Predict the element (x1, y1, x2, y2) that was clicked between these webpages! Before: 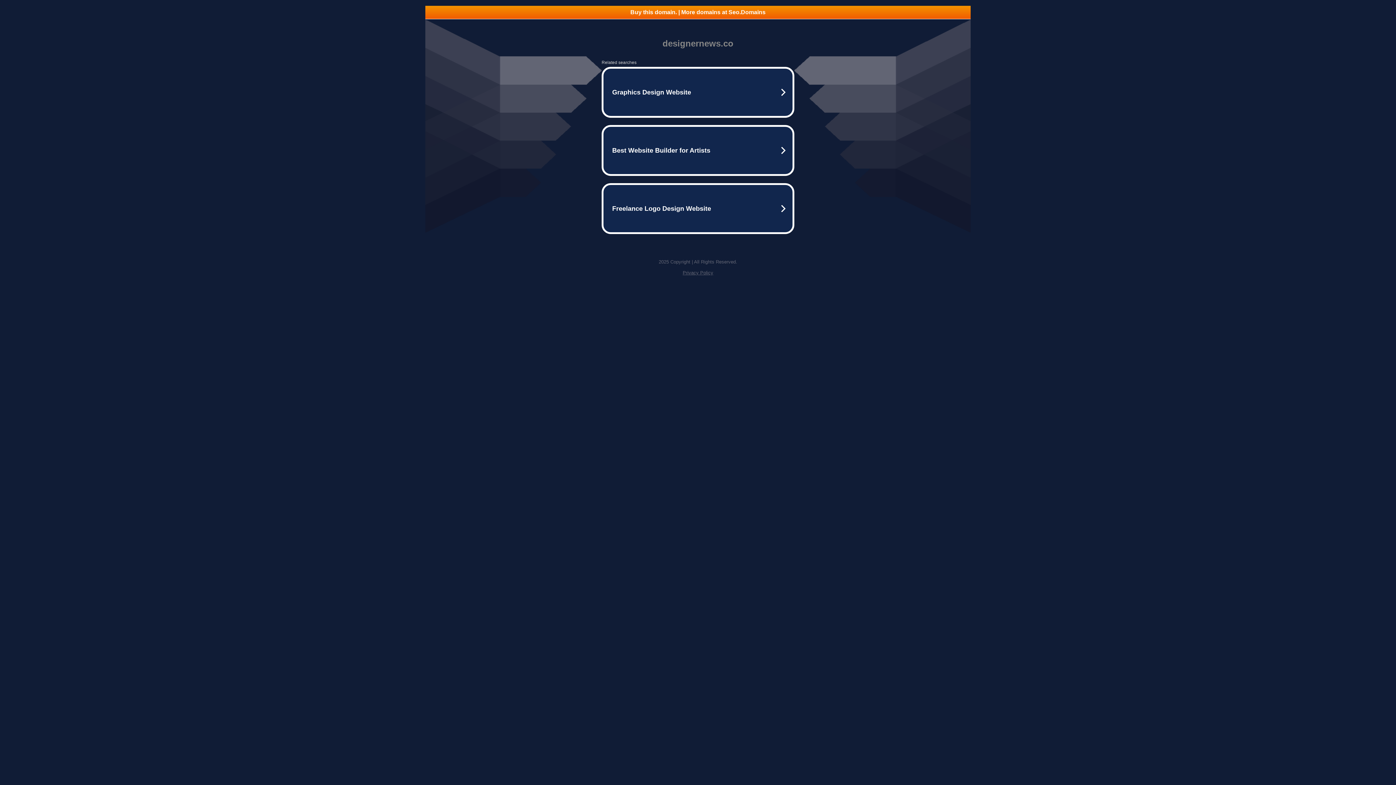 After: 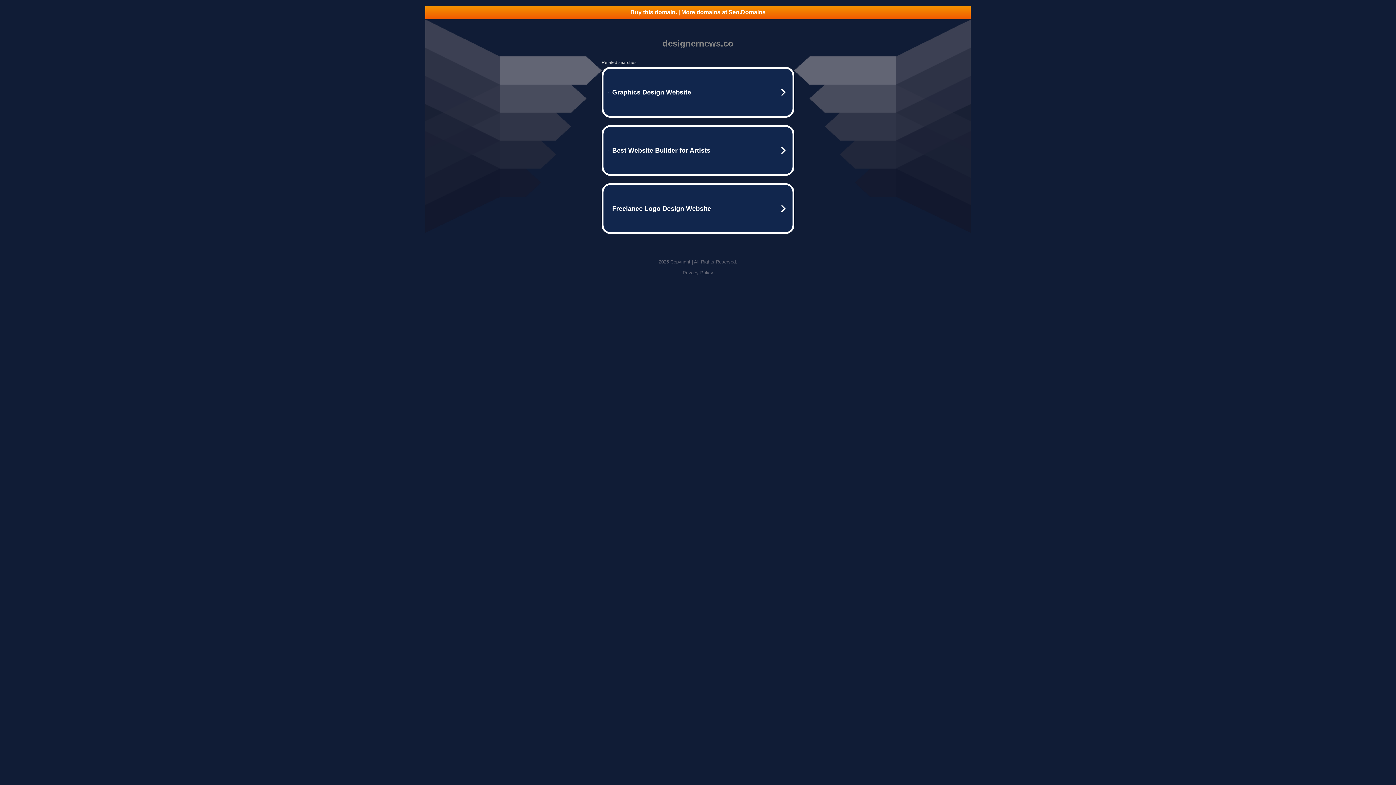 Action: bbox: (425, 5, 970, 18) label: Buy this domain. | More domains at Seo.Domains